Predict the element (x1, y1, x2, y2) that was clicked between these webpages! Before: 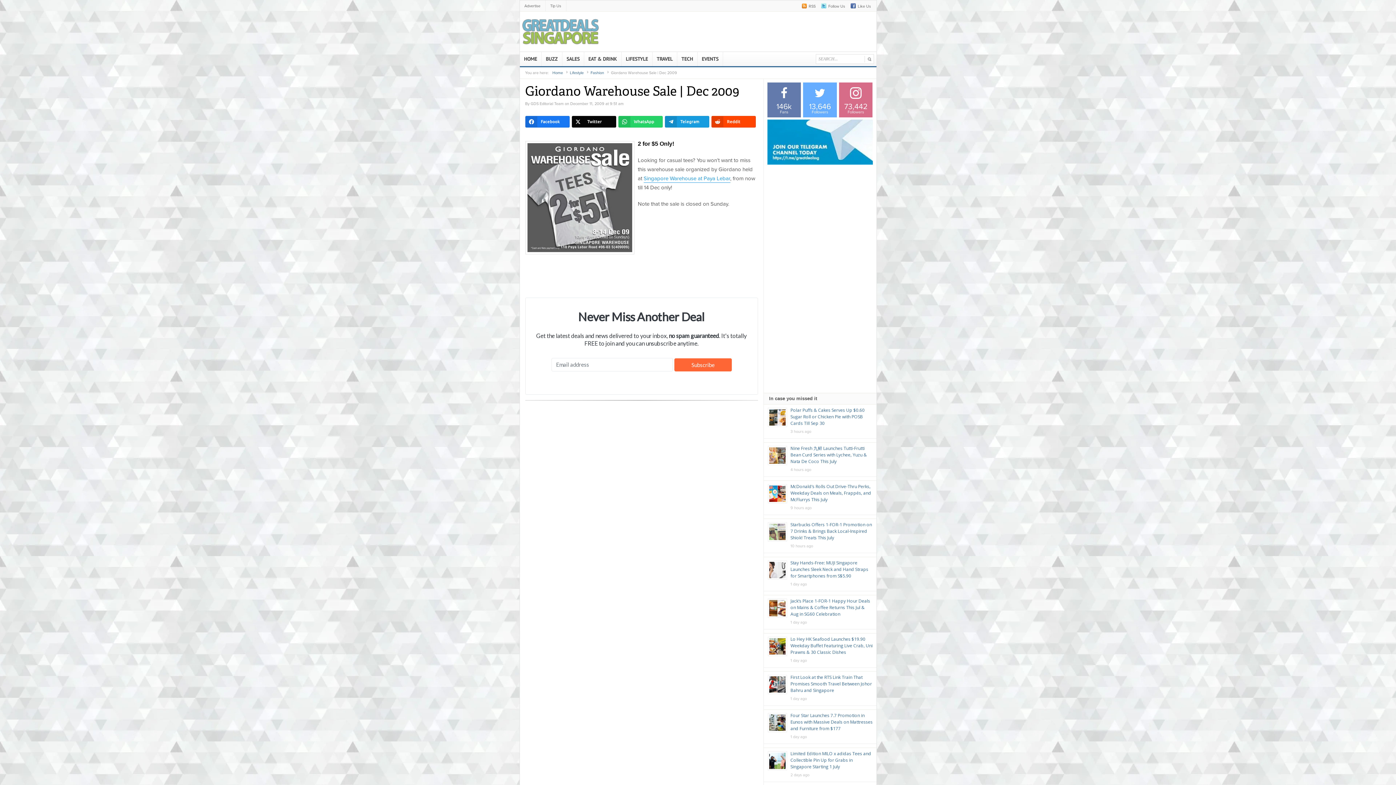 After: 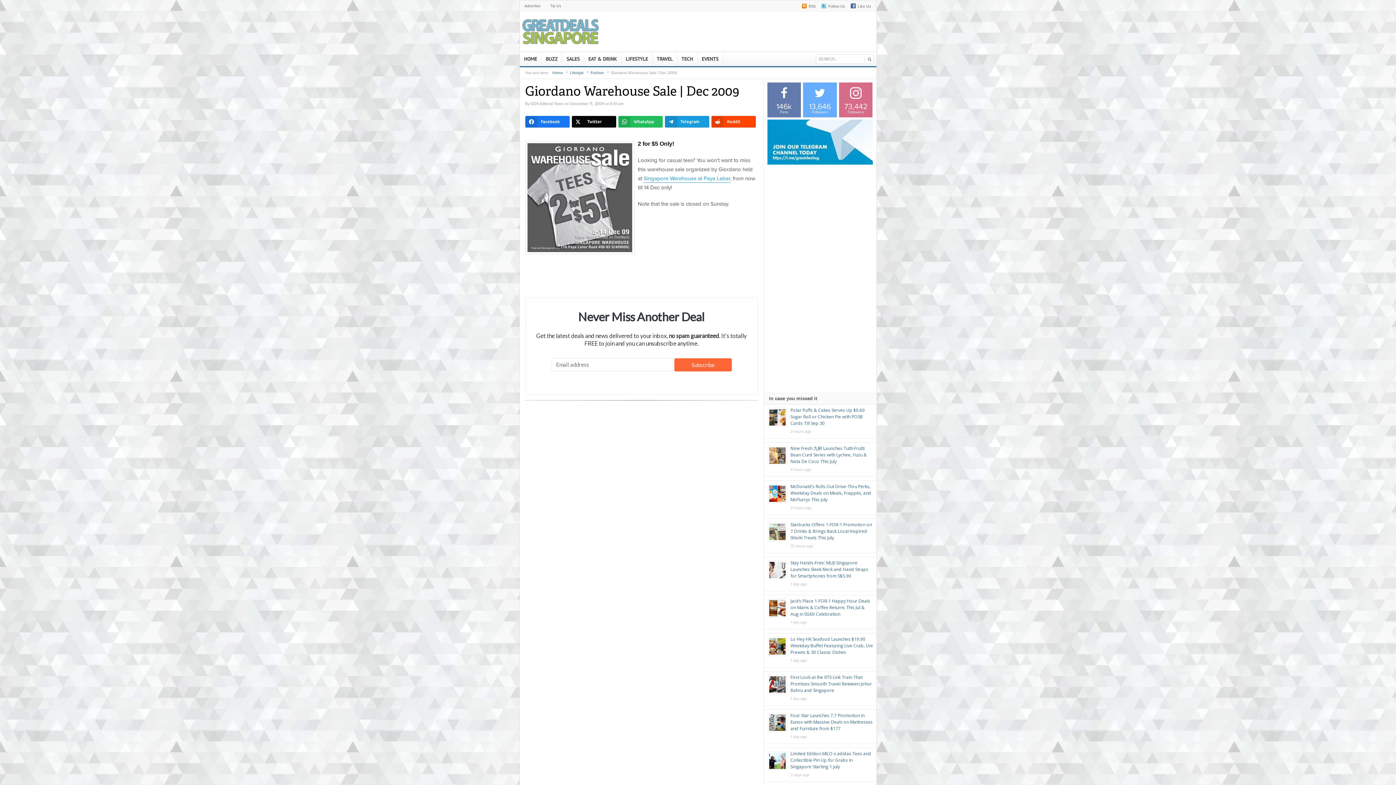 Action: label: WhatsApp bbox: (618, 116, 662, 127)